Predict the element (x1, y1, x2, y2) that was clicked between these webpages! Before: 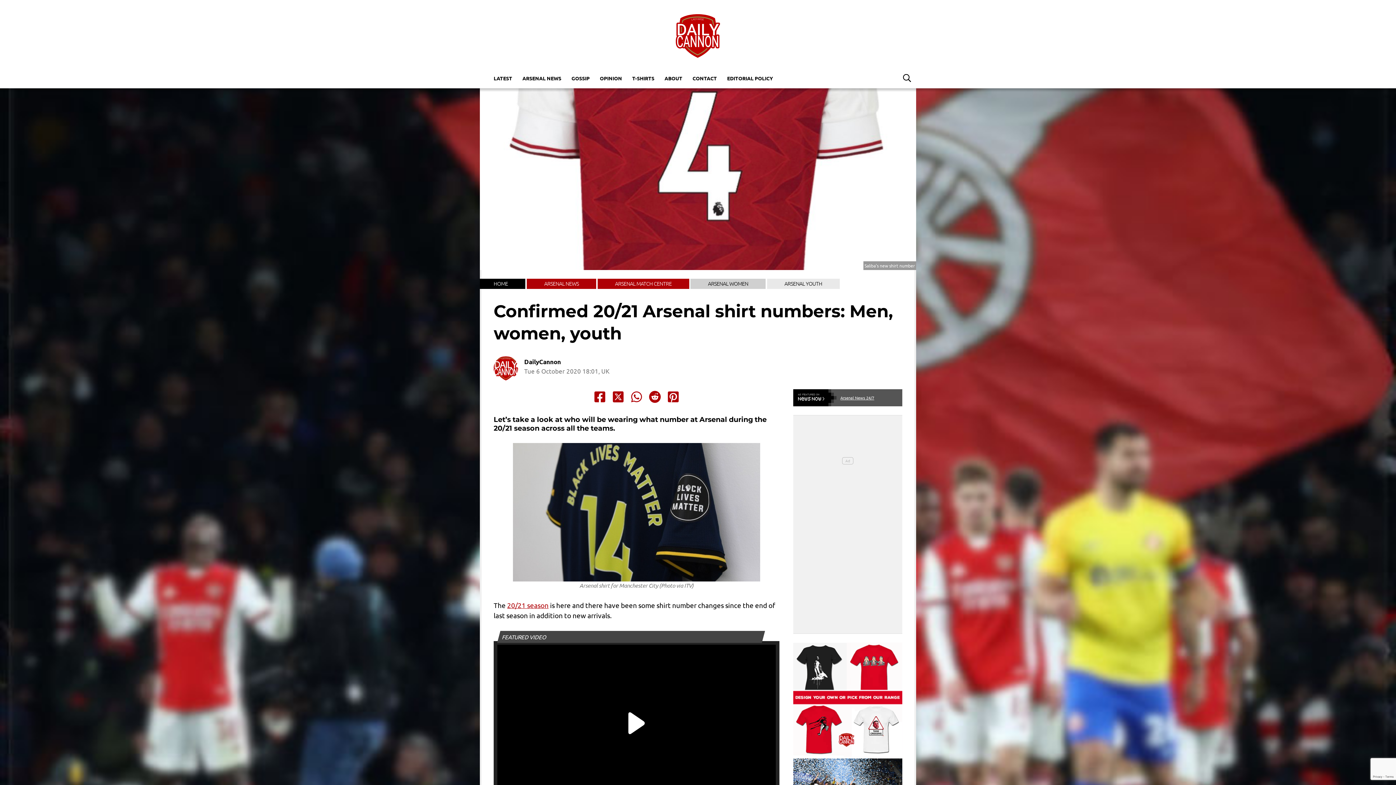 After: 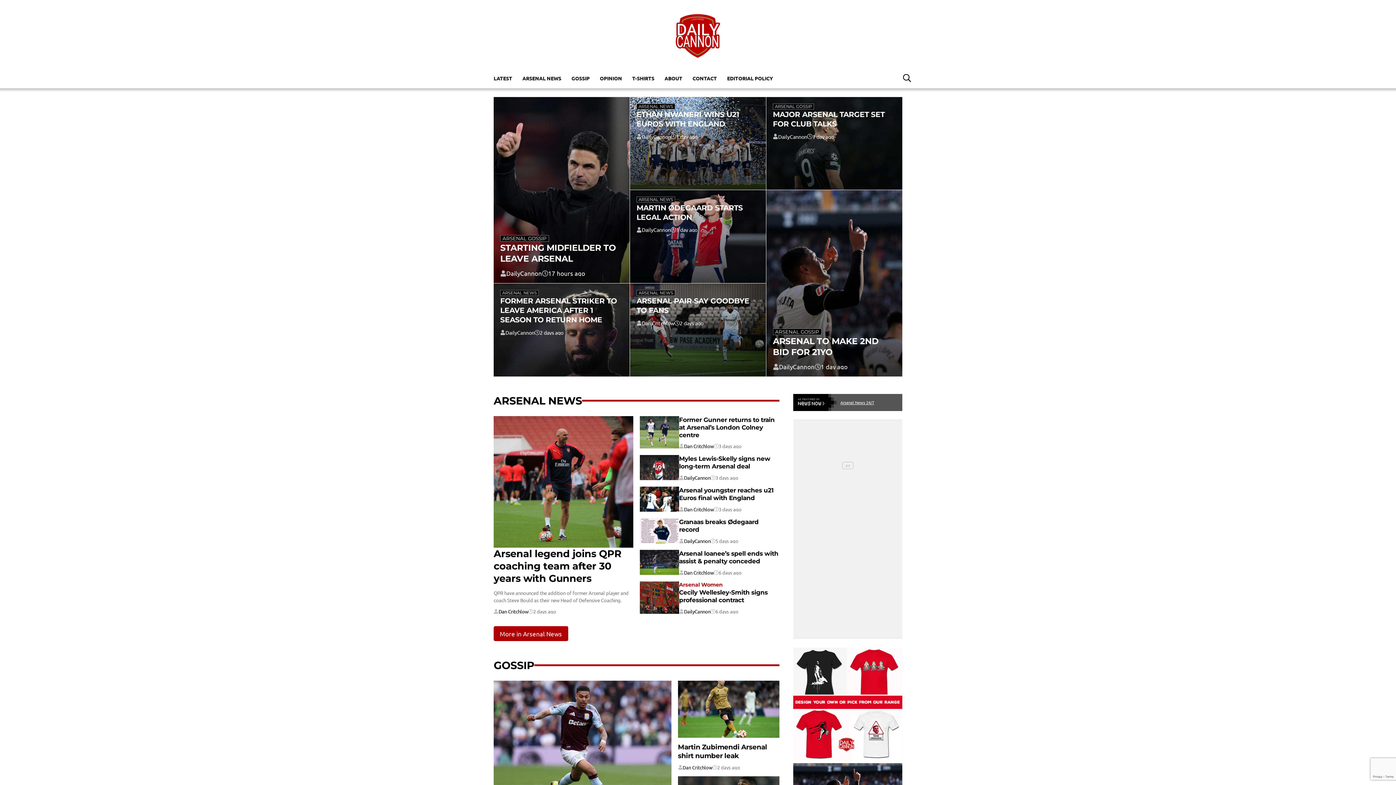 Action: label: HOME bbox: (476, 278, 525, 288)